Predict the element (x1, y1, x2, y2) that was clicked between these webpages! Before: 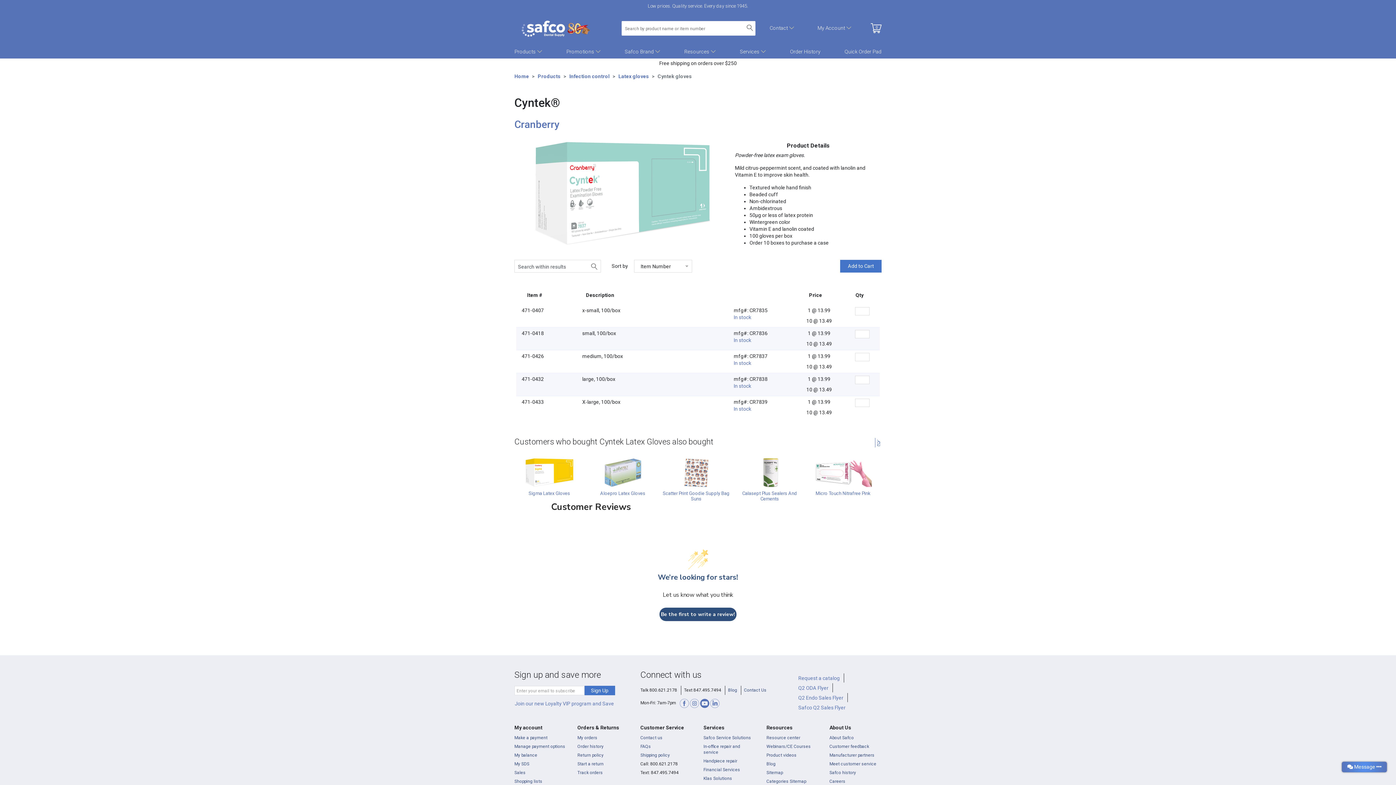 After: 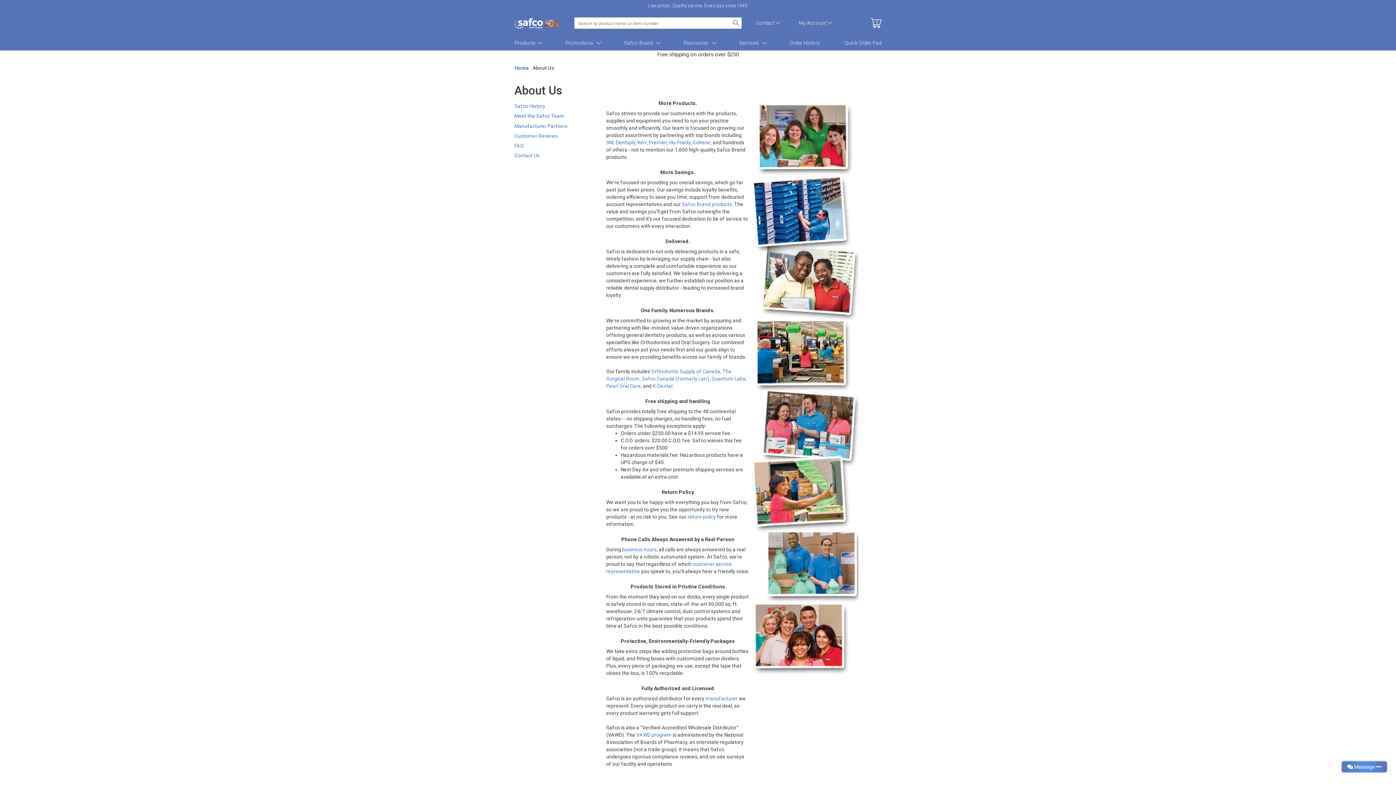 Action: bbox: (829, 511, 854, 516) label: About Safco